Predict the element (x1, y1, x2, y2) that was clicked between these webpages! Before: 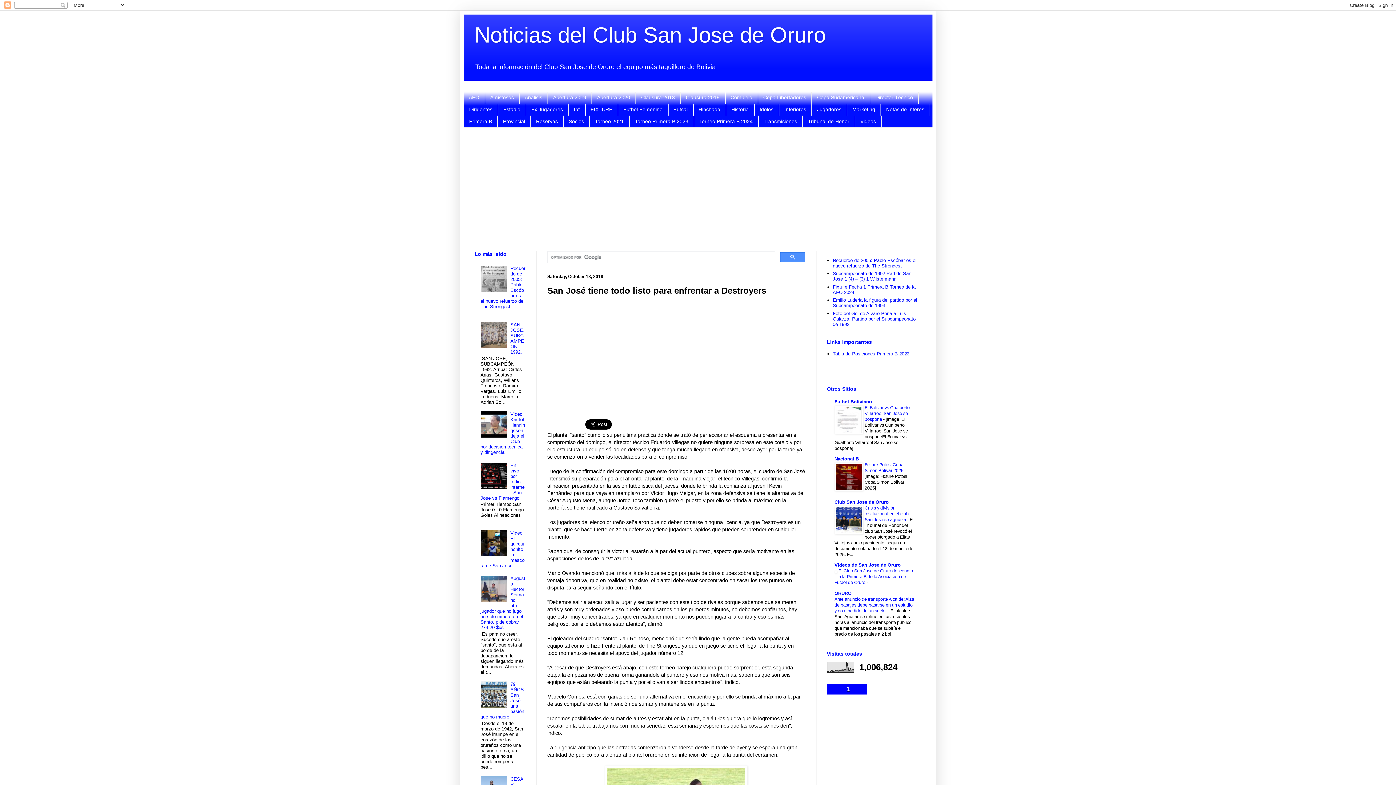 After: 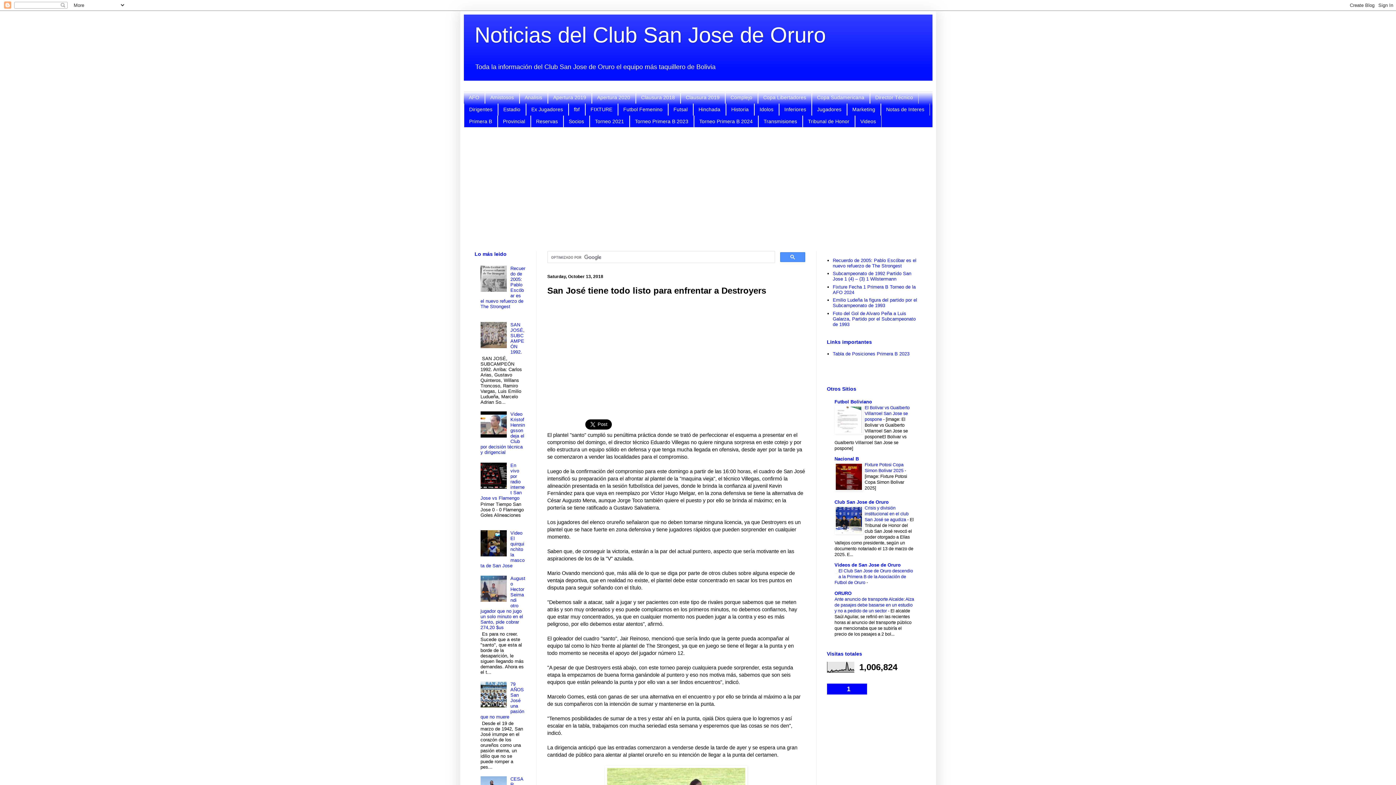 Action: bbox: (834, 487, 863, 492)